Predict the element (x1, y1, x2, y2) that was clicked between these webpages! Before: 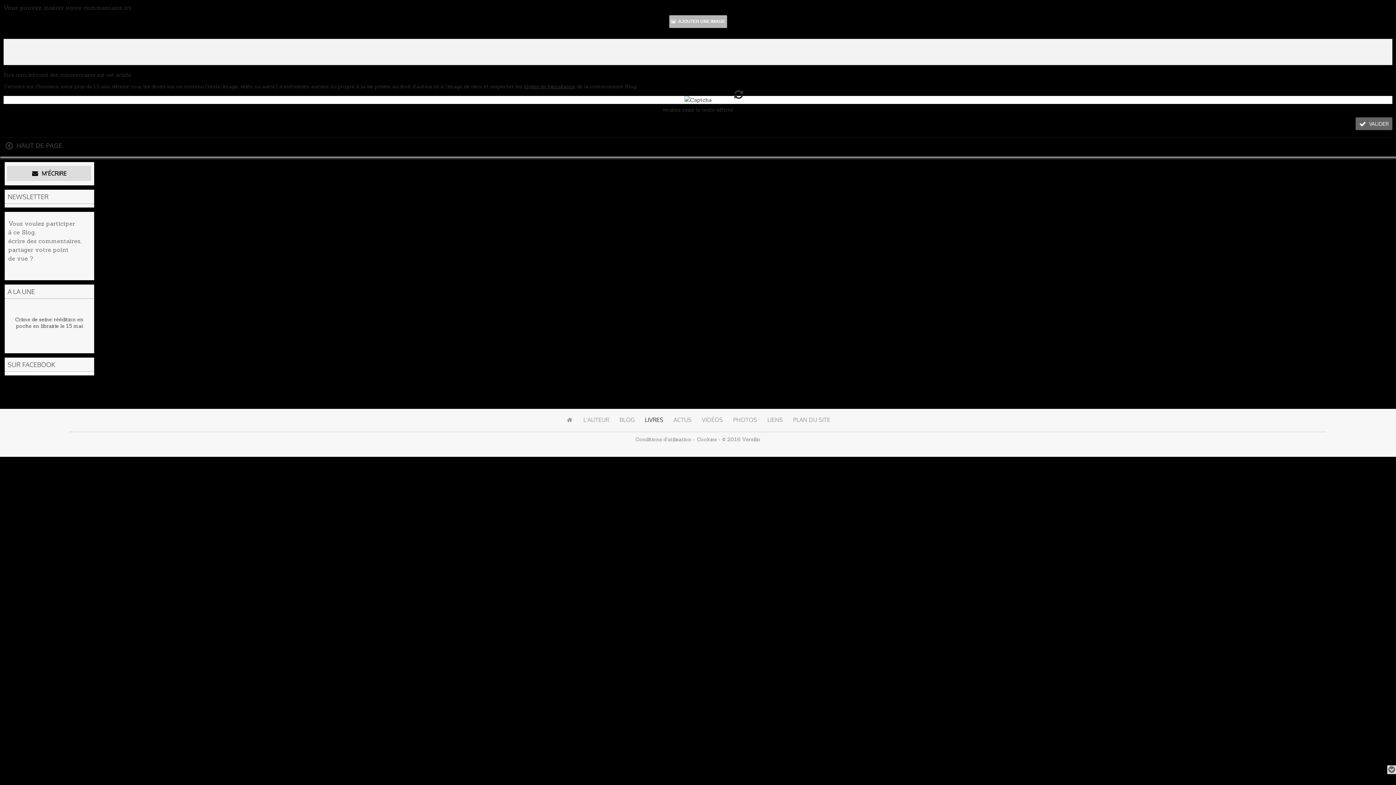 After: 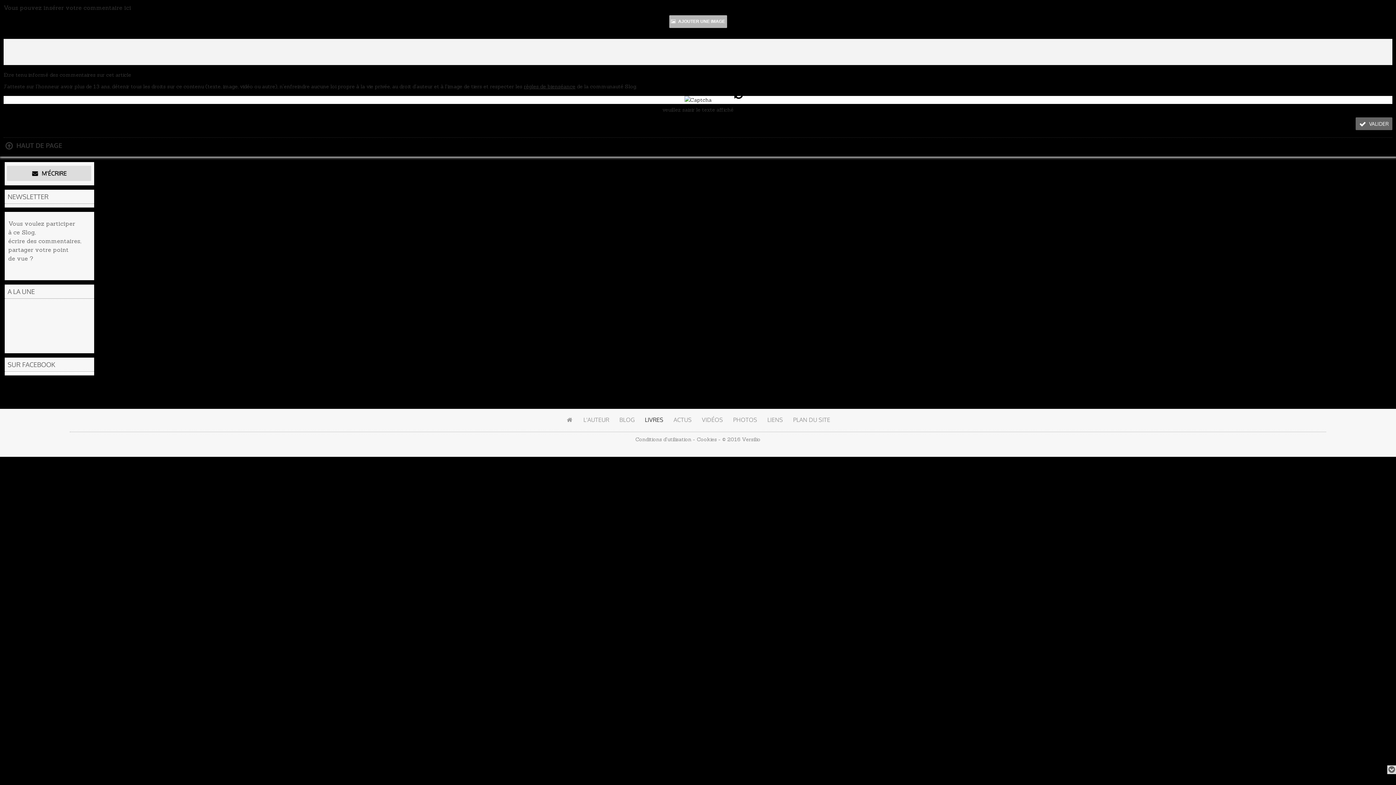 Action: bbox: (734, 89, 743, 100)